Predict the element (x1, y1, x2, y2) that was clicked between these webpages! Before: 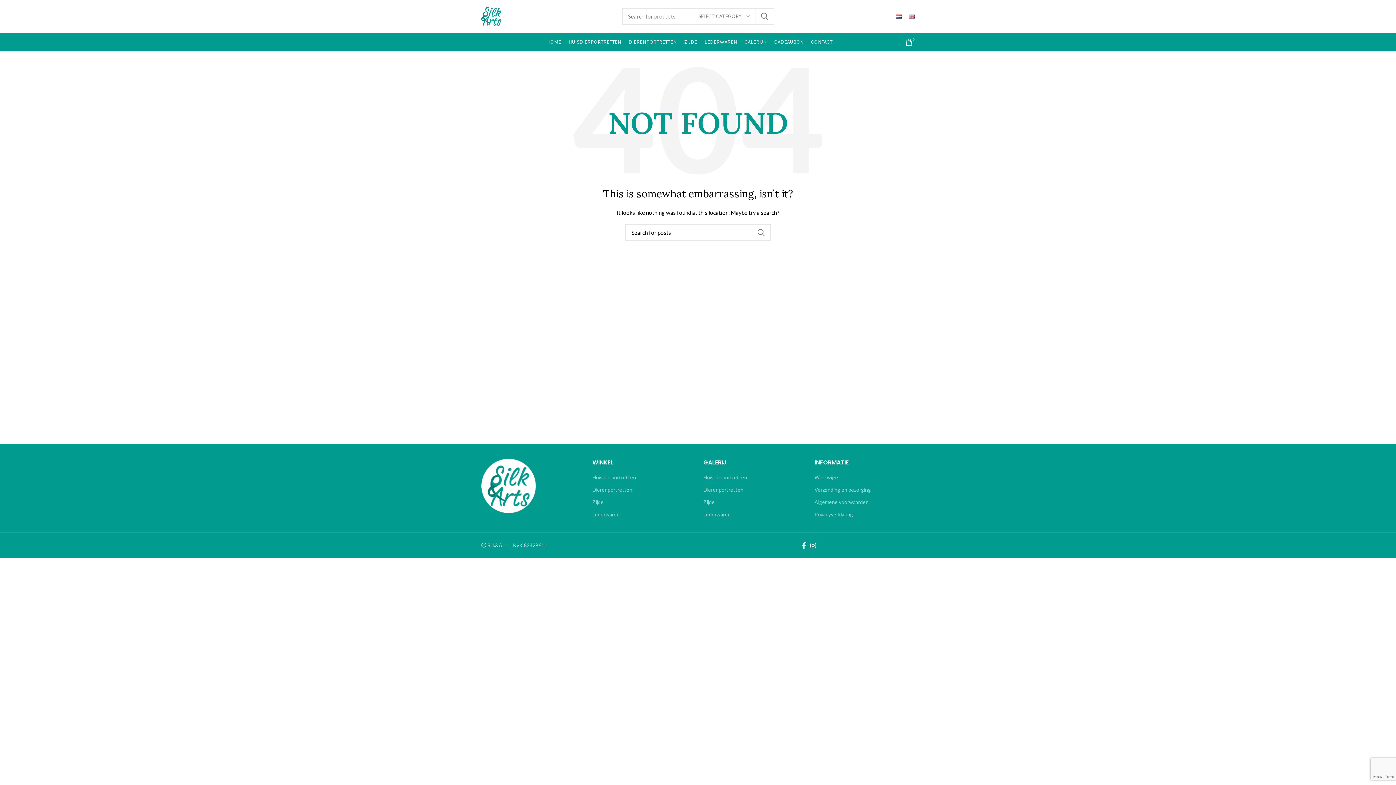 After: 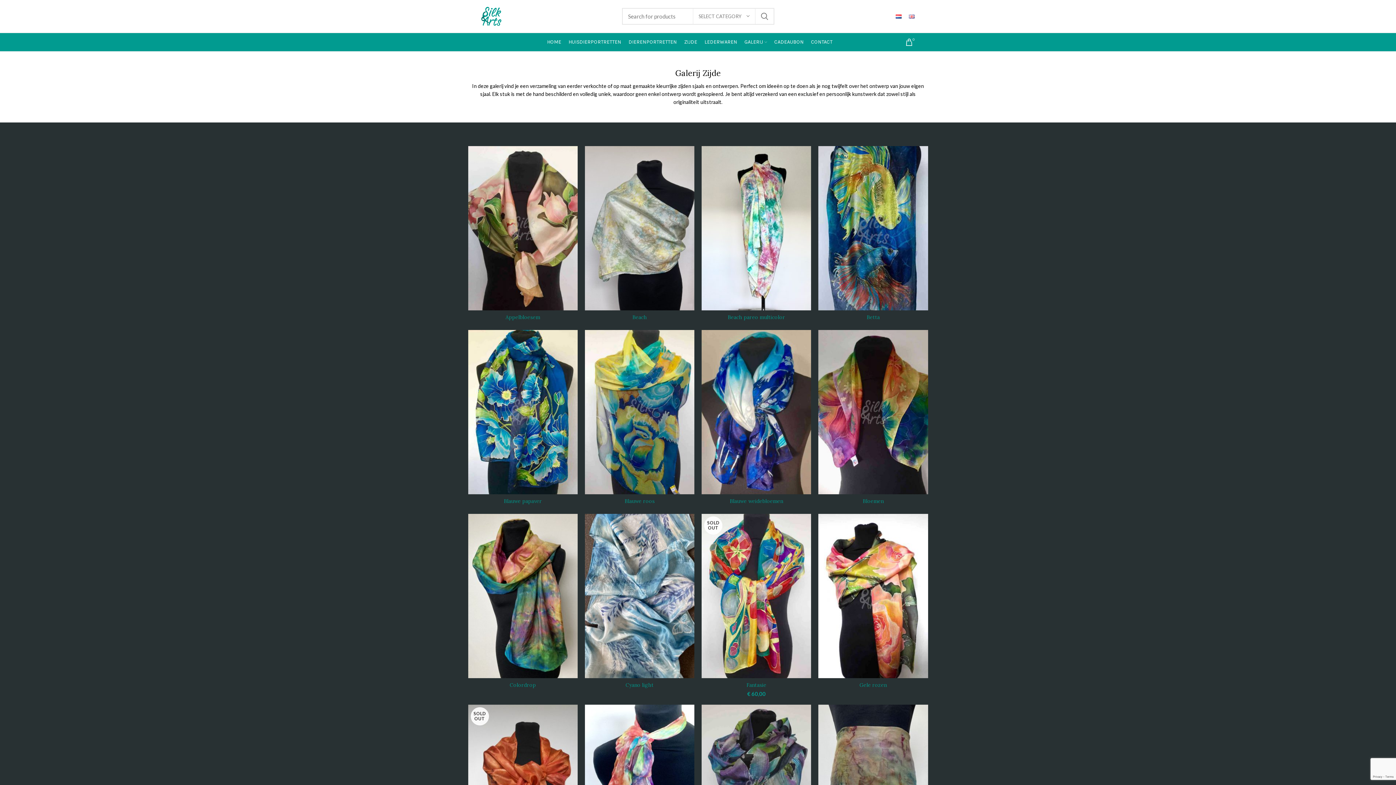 Action: label: Zijde bbox: (703, 498, 715, 505)